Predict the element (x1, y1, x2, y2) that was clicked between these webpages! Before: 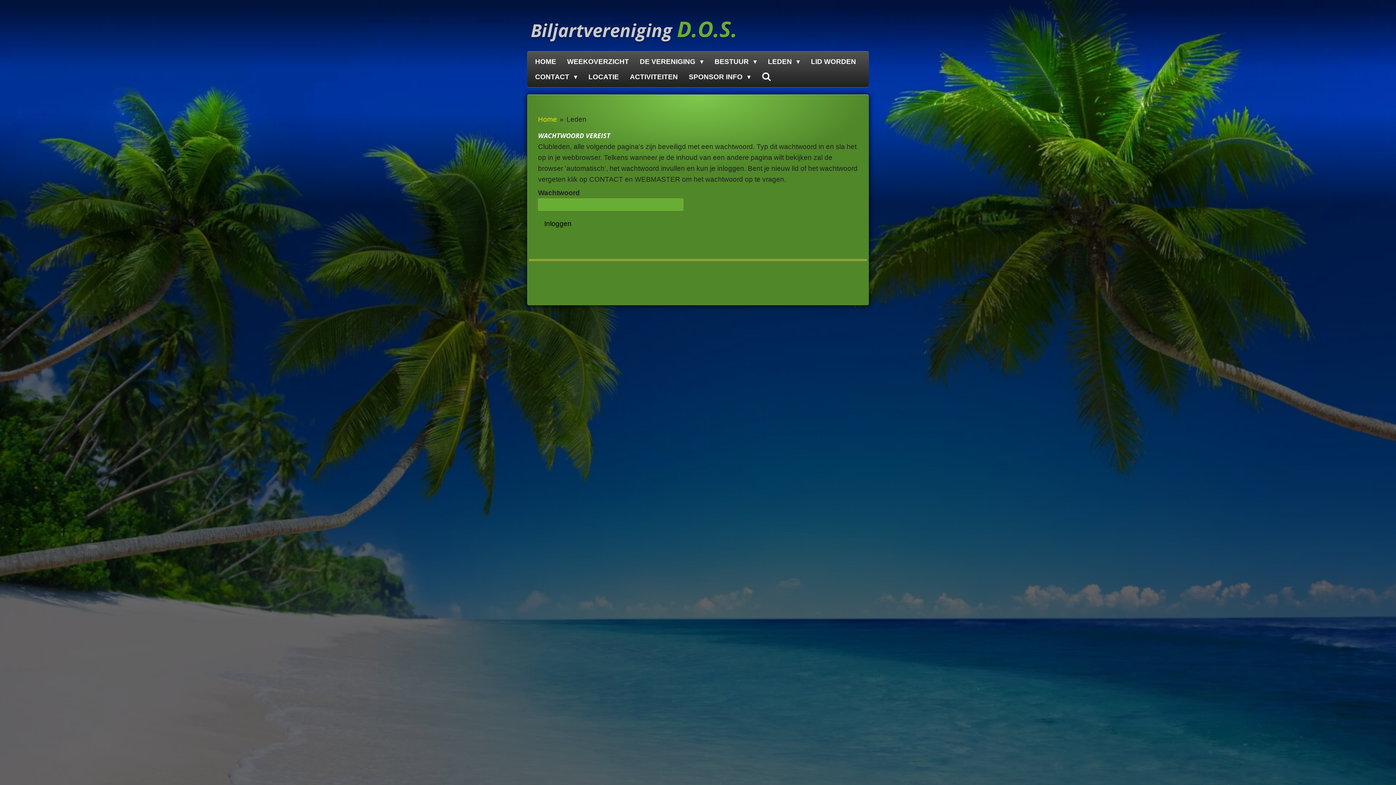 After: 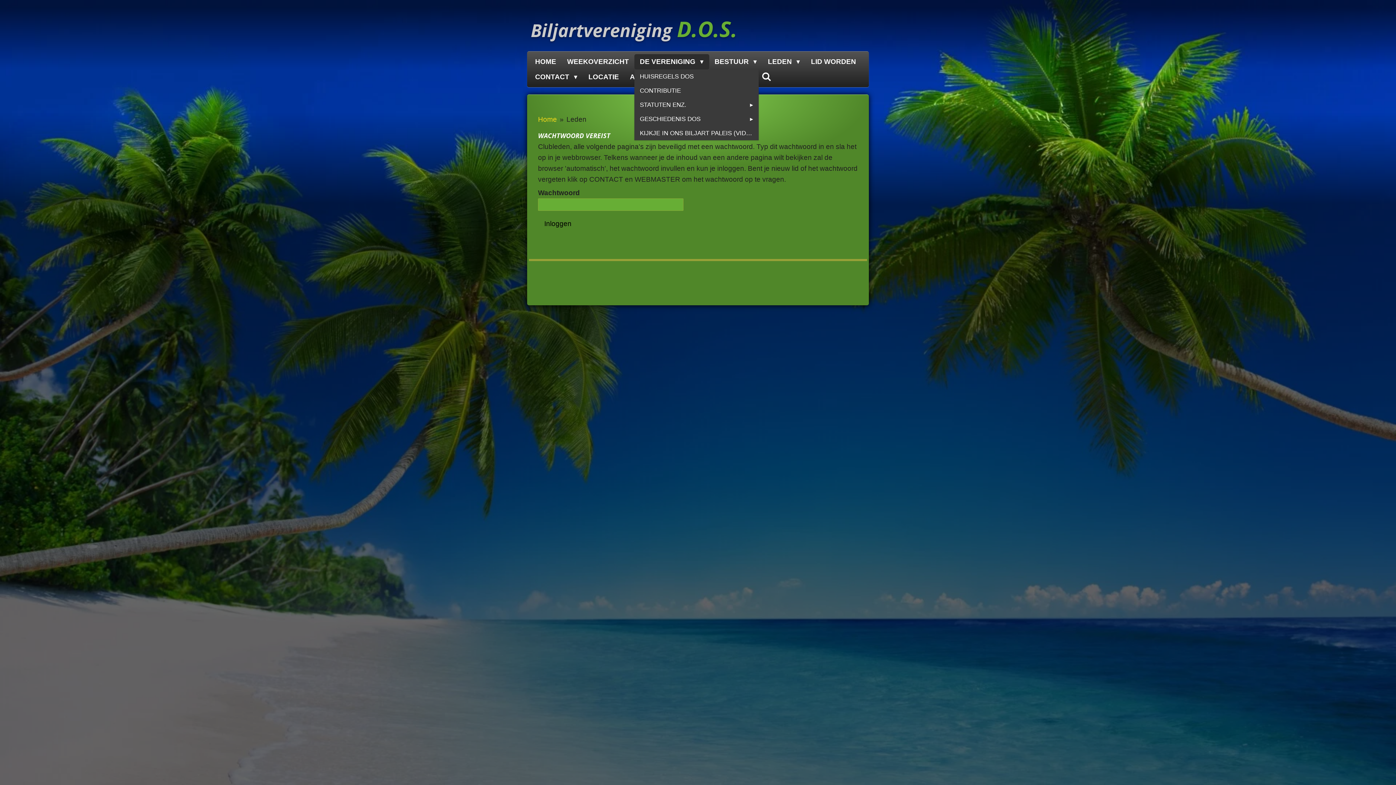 Action: label: DE VERENIGING  bbox: (634, 54, 709, 69)